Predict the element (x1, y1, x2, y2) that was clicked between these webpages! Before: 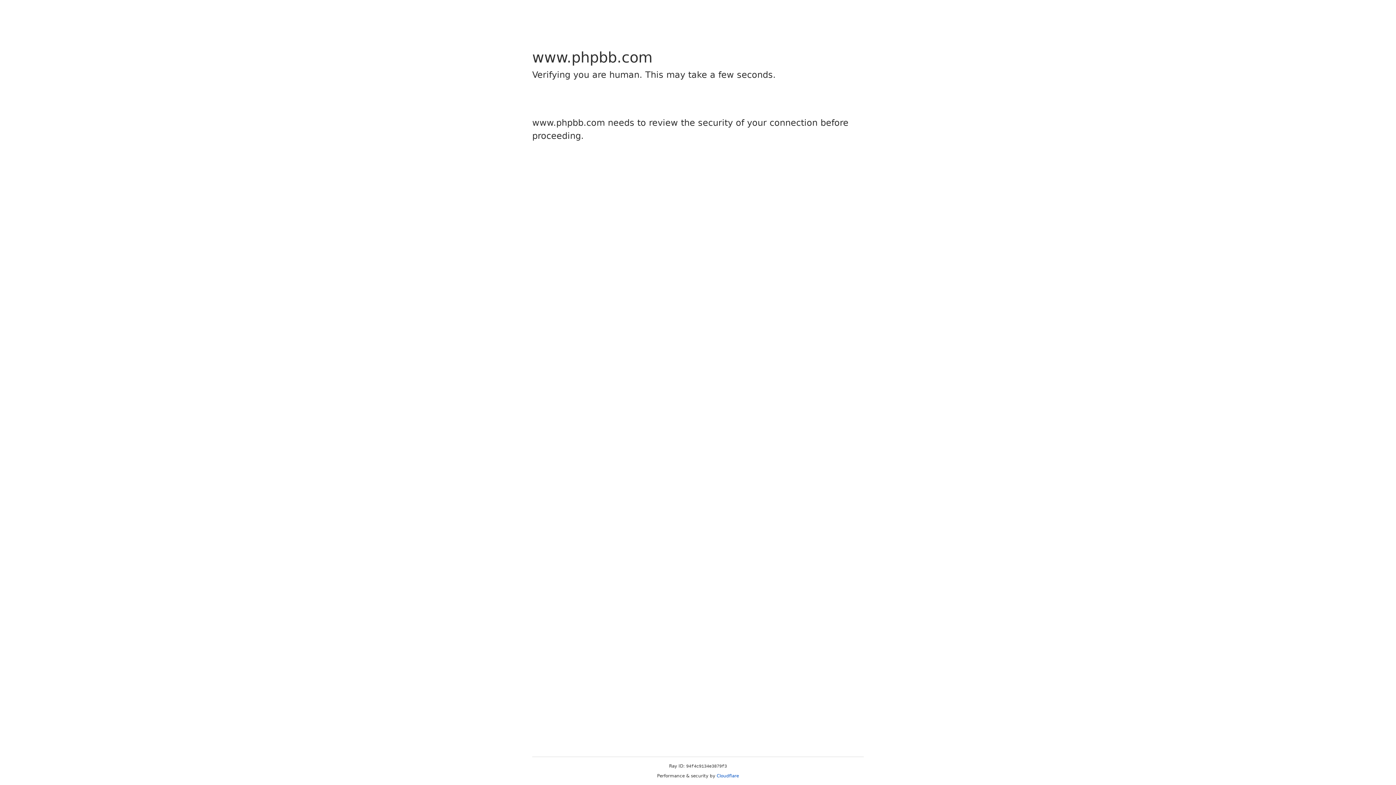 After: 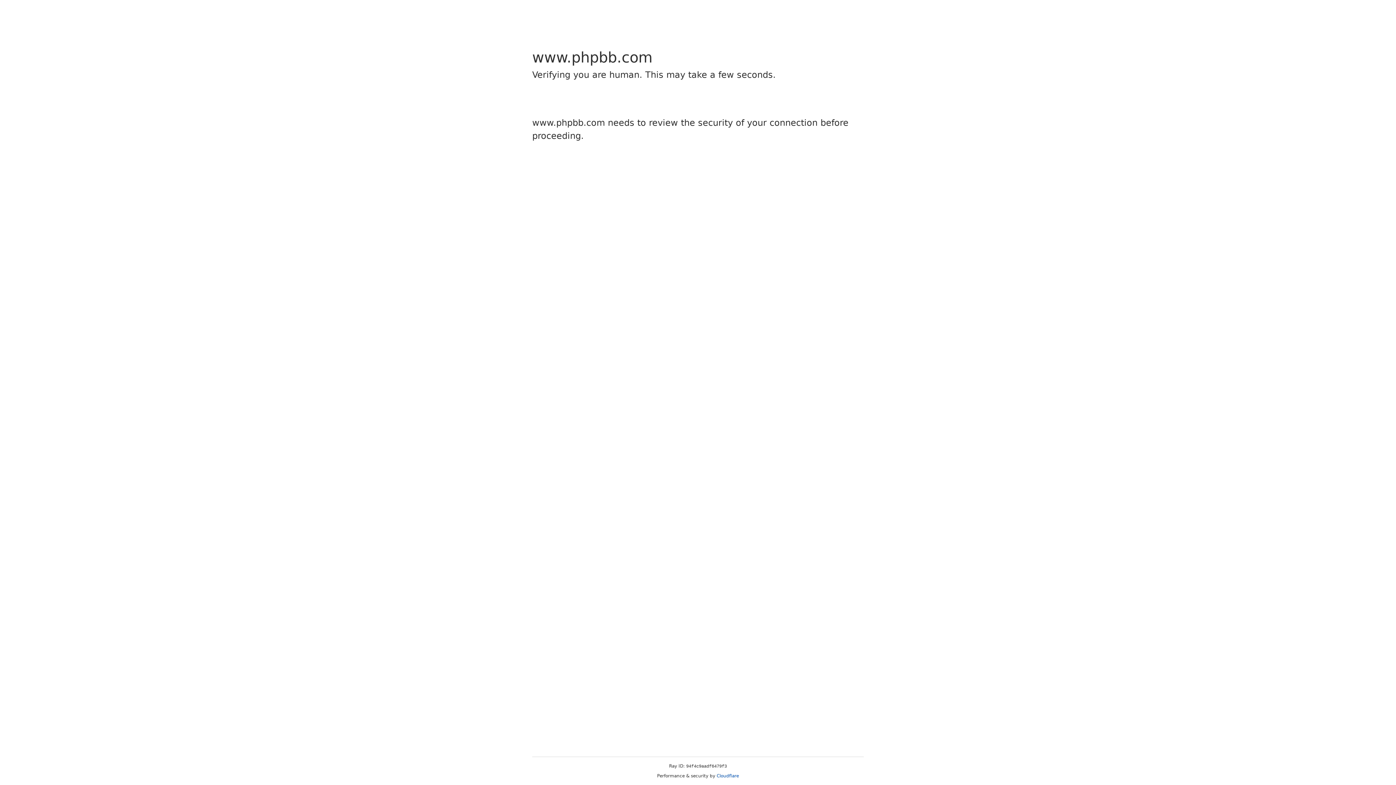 Action: label: Cloudflare bbox: (716, 773, 739, 778)